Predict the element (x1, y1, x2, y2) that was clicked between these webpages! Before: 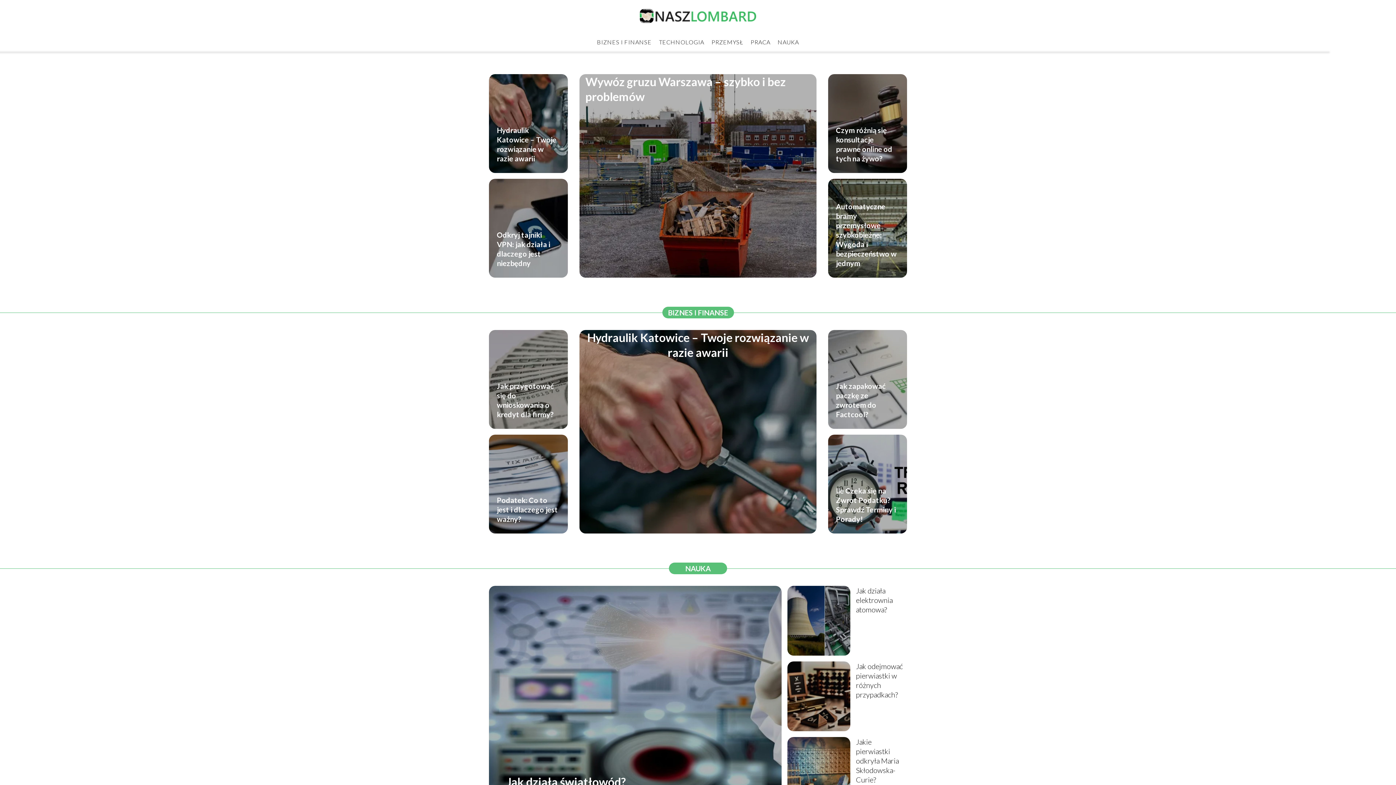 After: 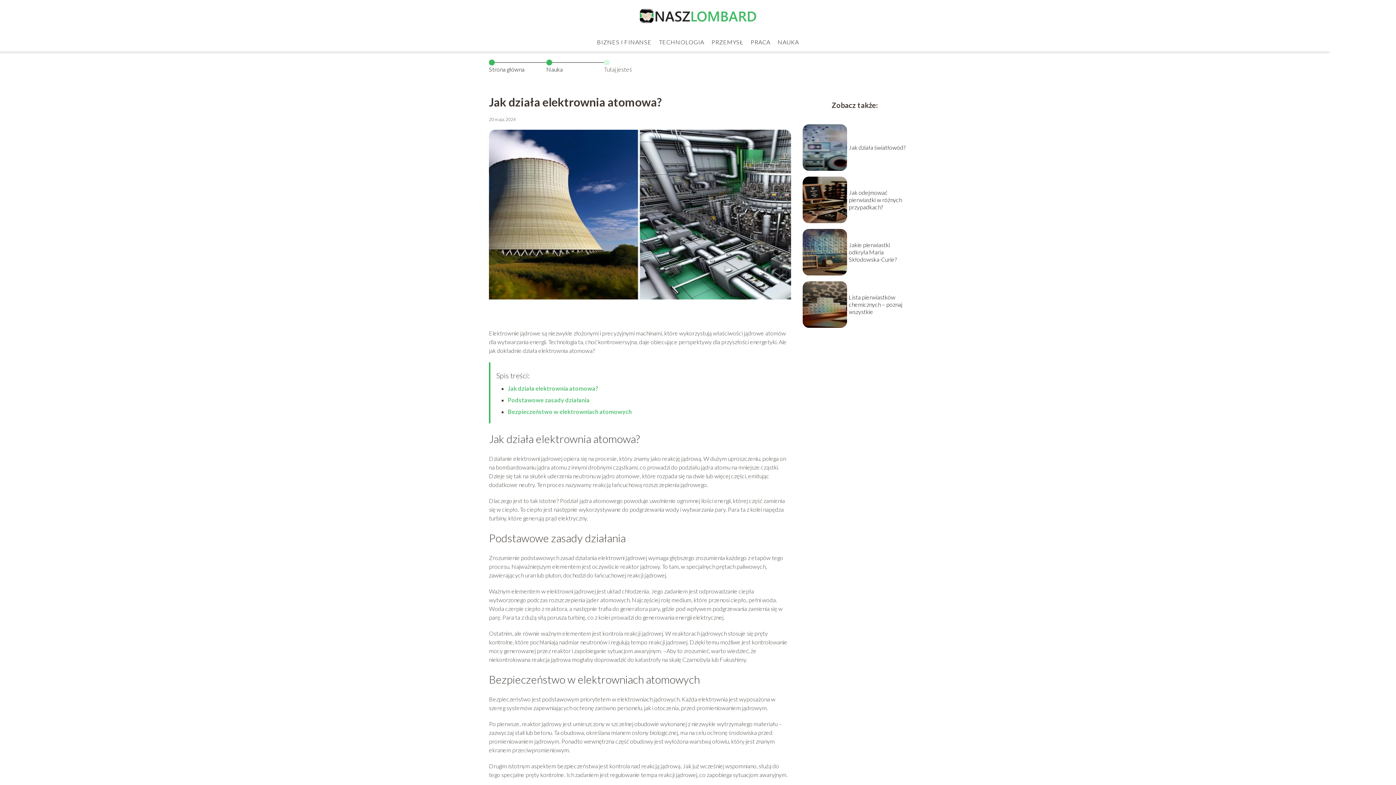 Action: bbox: (856, 586, 892, 614) label: Jak działa elektrownia atomowa?